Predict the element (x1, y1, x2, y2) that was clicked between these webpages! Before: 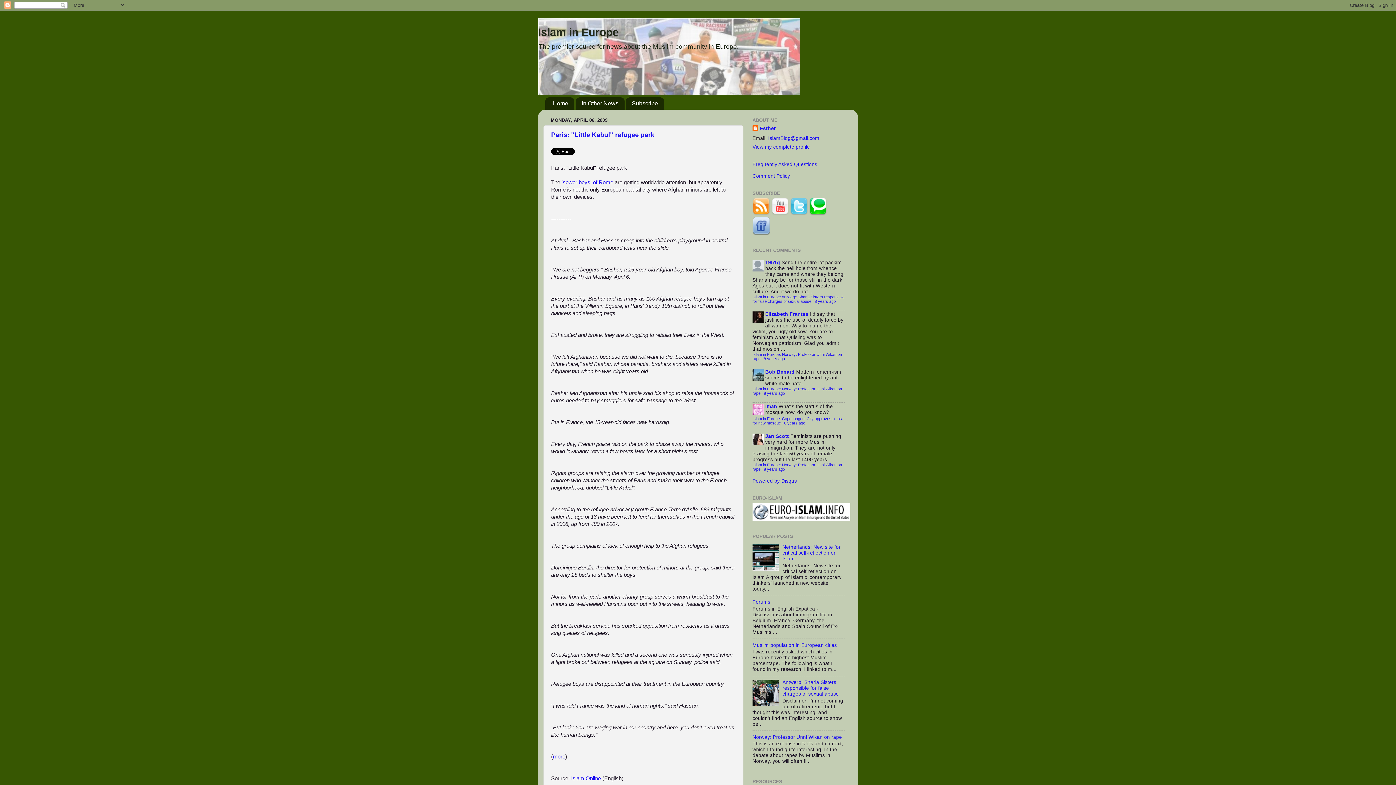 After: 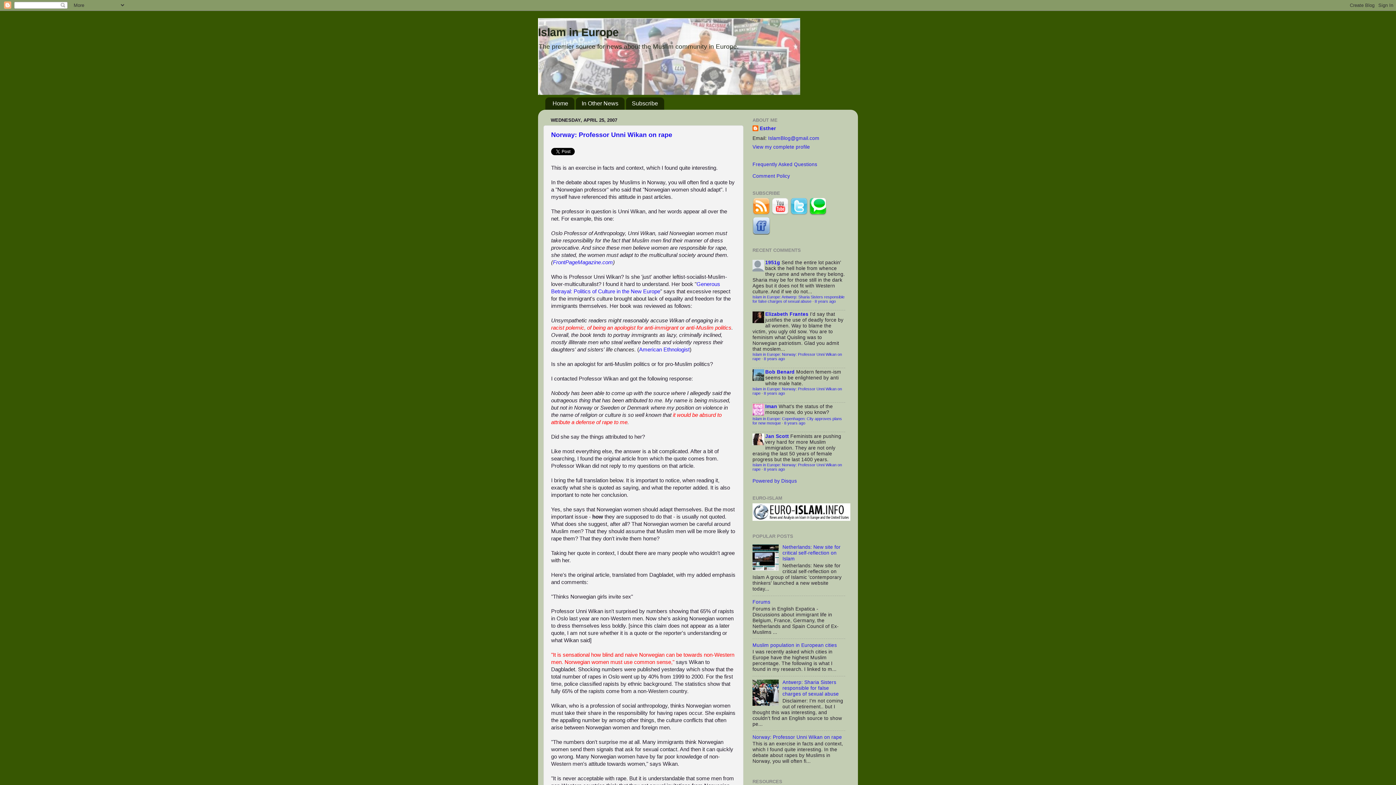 Action: bbox: (764, 356, 785, 361) label: 8 years ago